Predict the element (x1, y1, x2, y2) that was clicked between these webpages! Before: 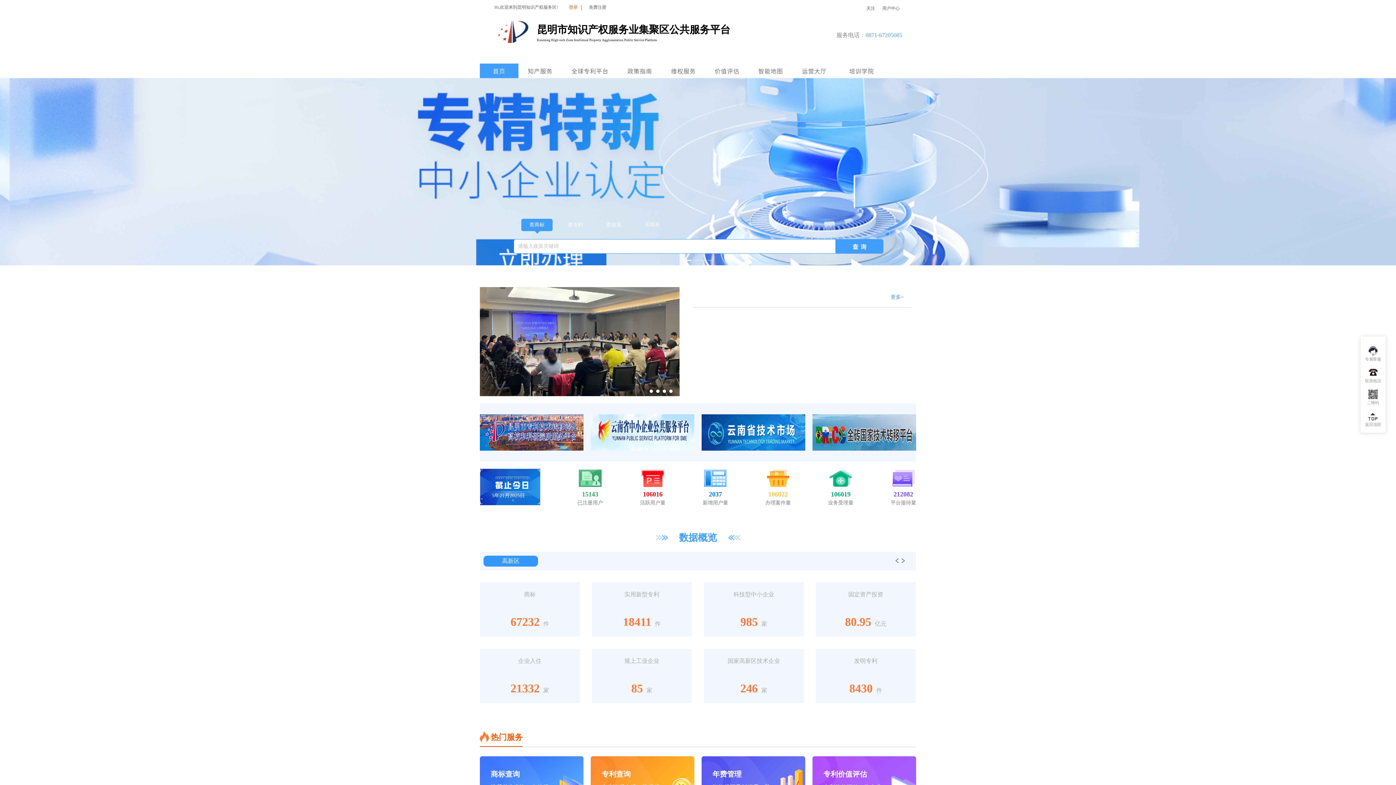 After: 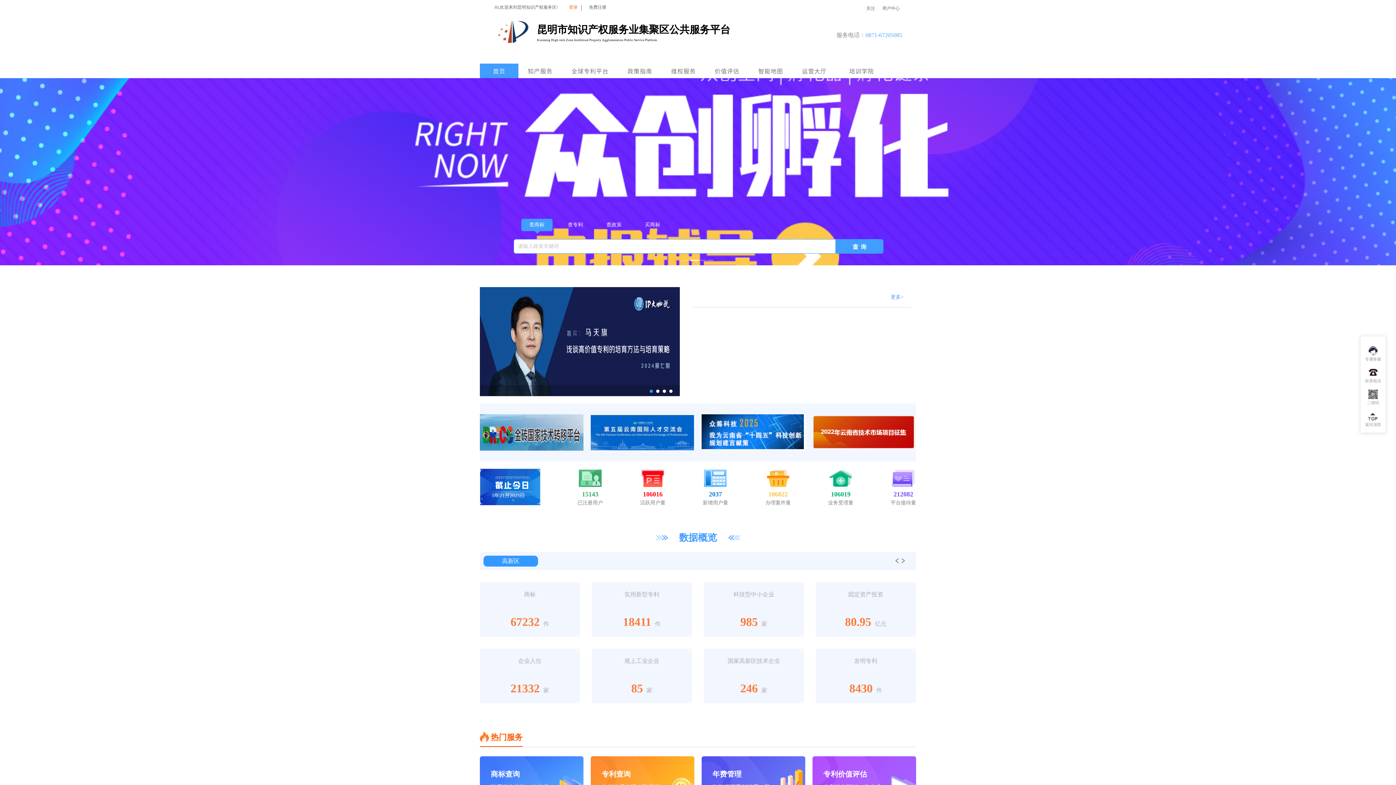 Action: label: 关注 bbox: (866, 5, 875, 10)